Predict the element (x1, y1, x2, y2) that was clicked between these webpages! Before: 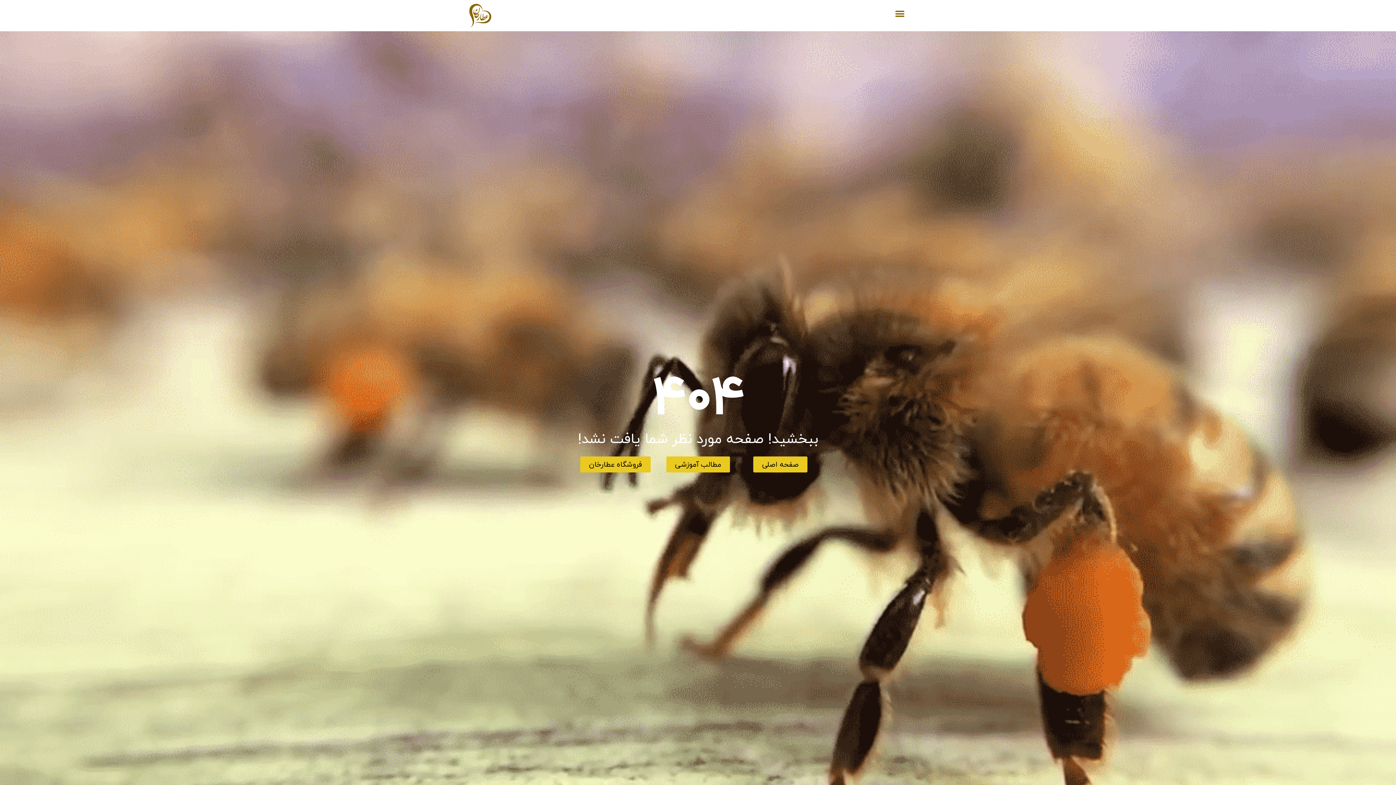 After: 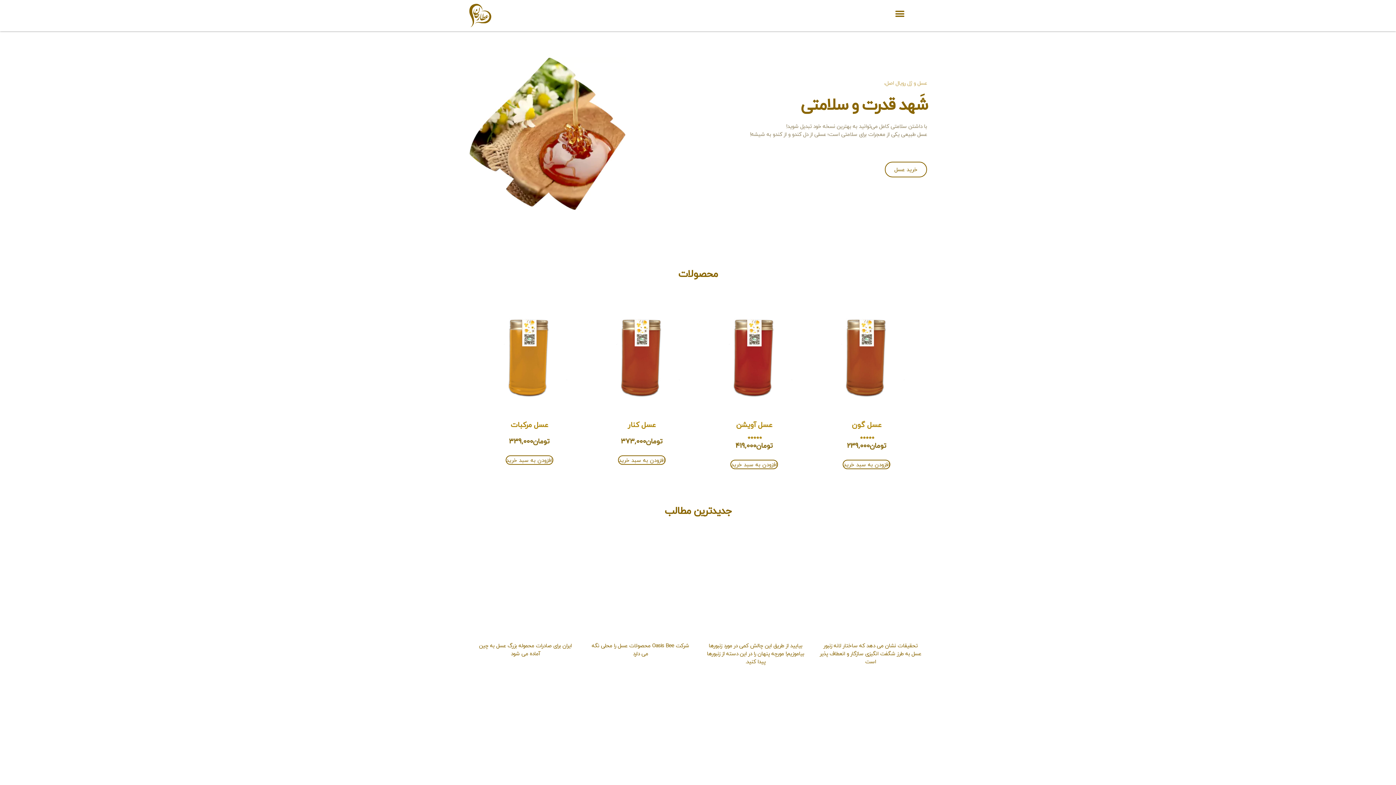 Action: bbox: (753, 456, 807, 472) label: صفحه اصلی